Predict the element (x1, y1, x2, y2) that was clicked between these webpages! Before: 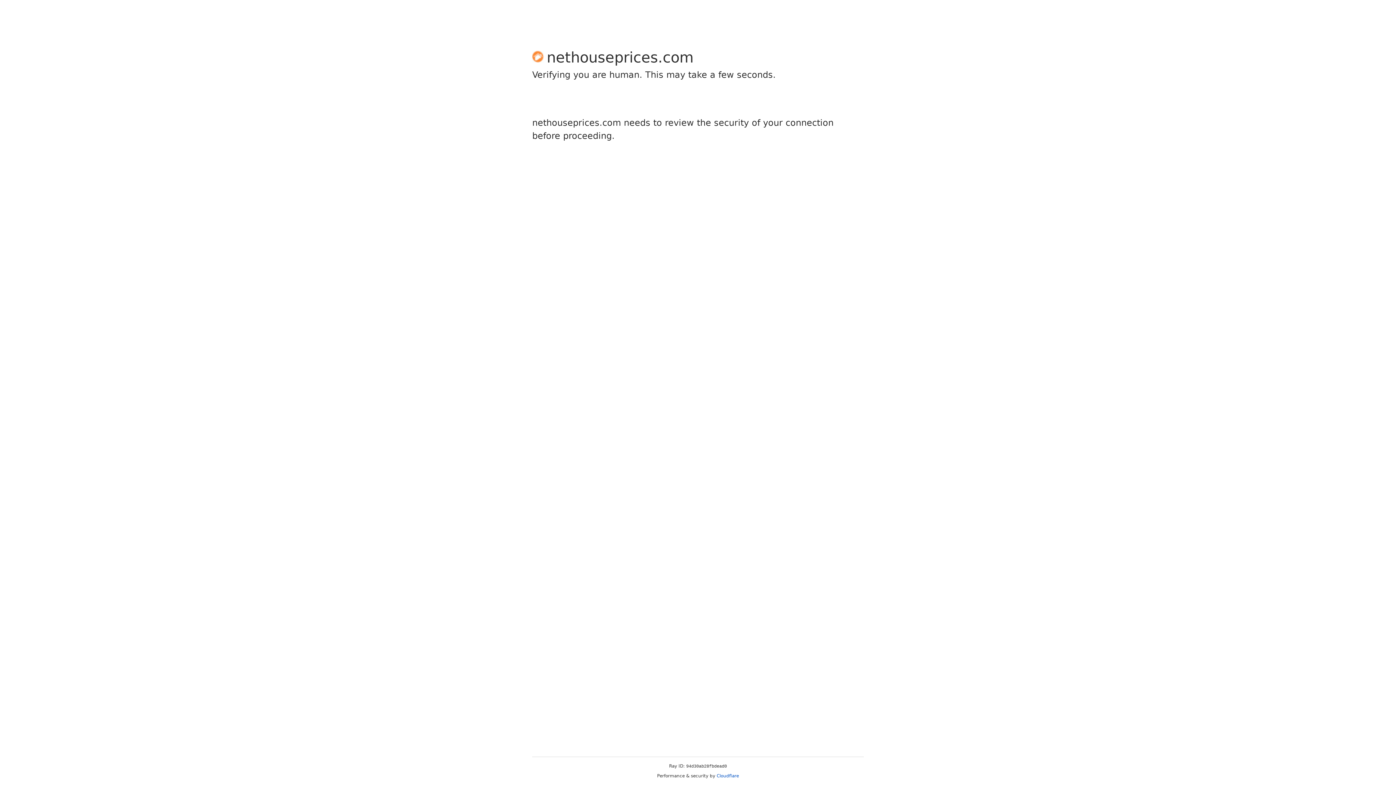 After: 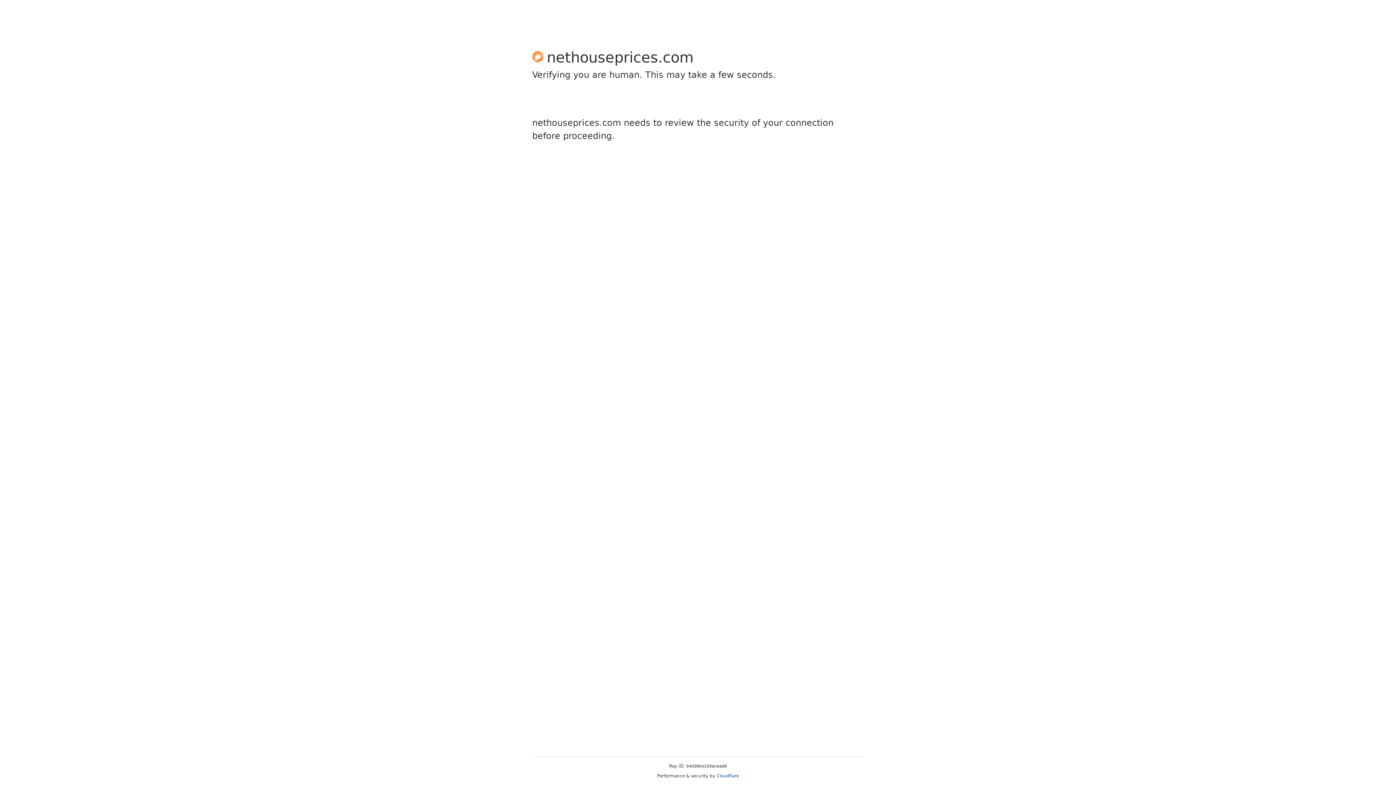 Action: bbox: (716, 773, 739, 778) label: Cloudflare